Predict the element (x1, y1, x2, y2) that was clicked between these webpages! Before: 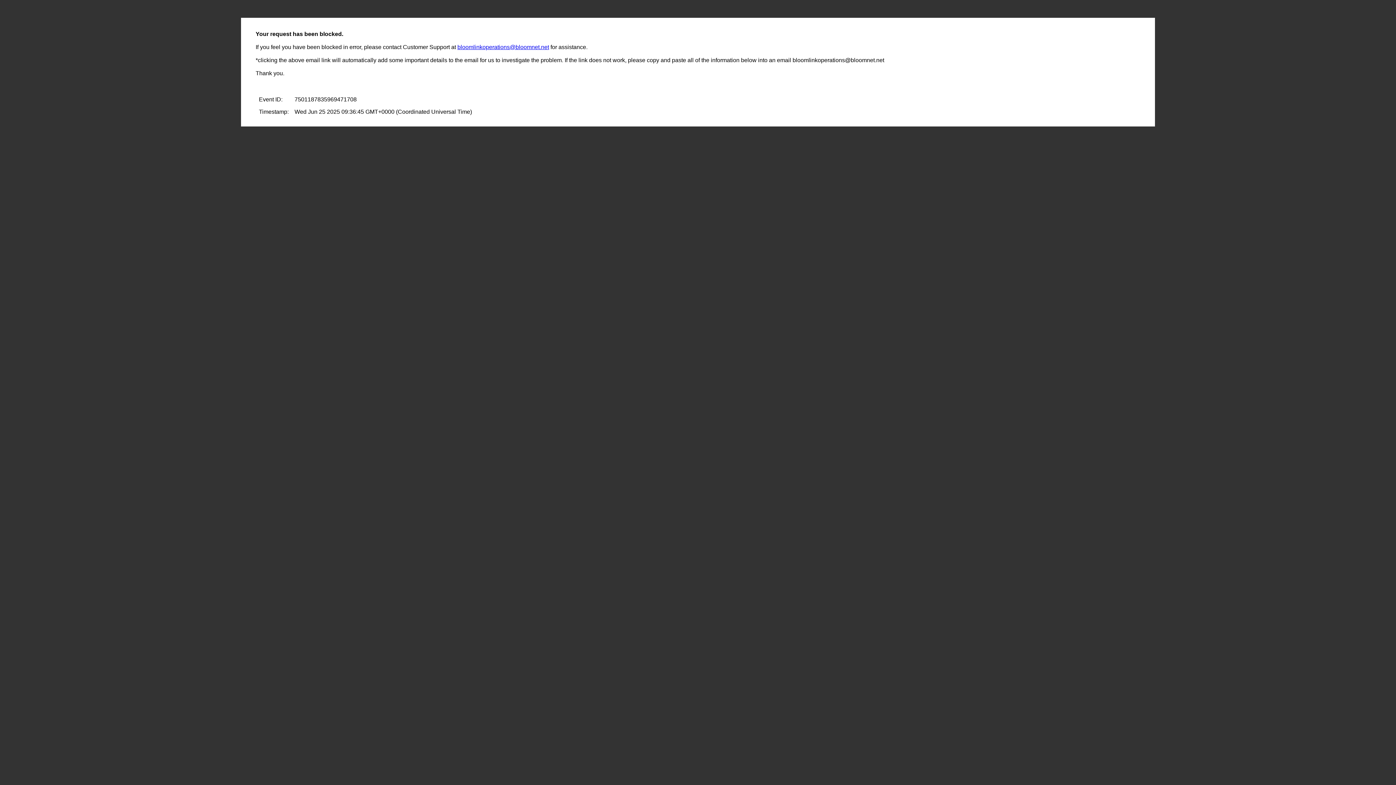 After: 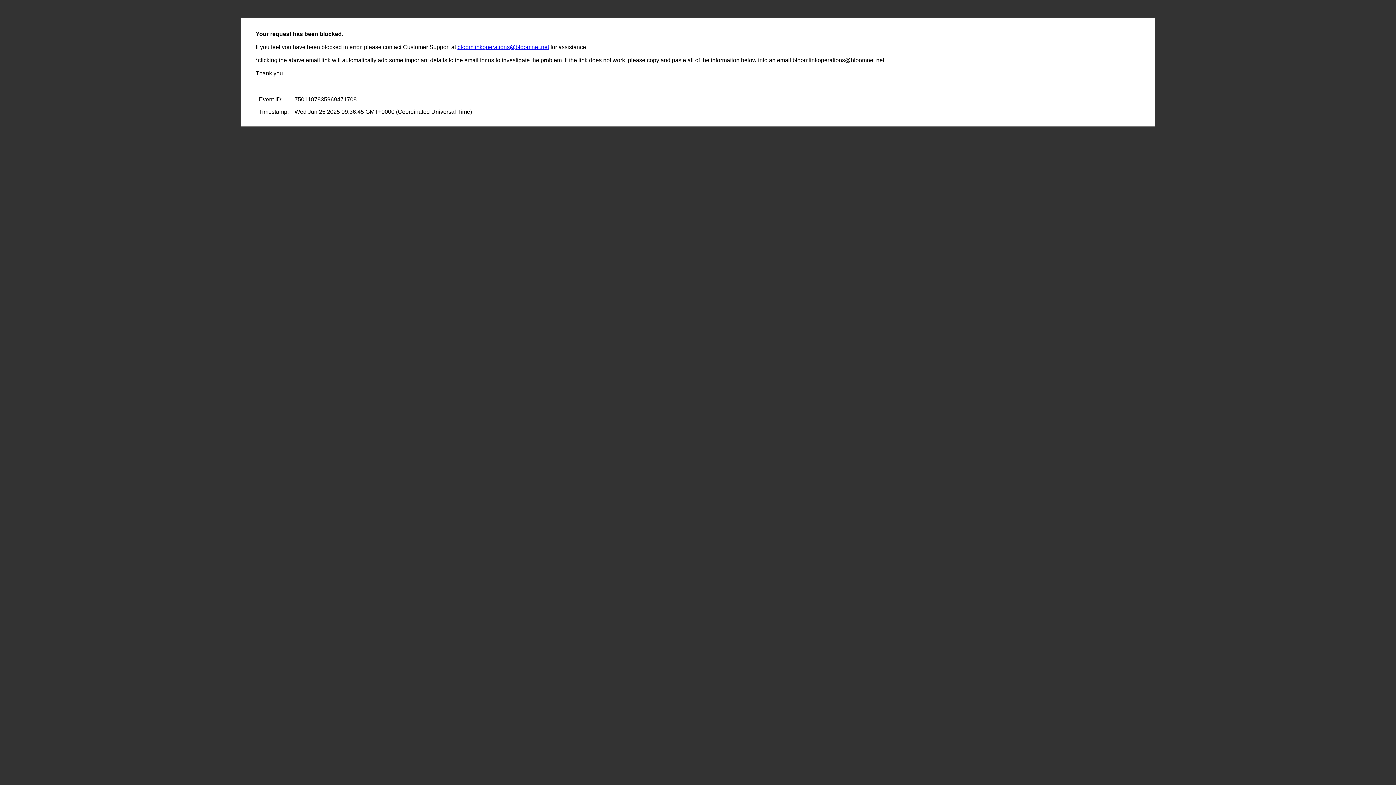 Action: bbox: (457, 44, 549, 50) label: bloomlinkoperations@bloomnet.net